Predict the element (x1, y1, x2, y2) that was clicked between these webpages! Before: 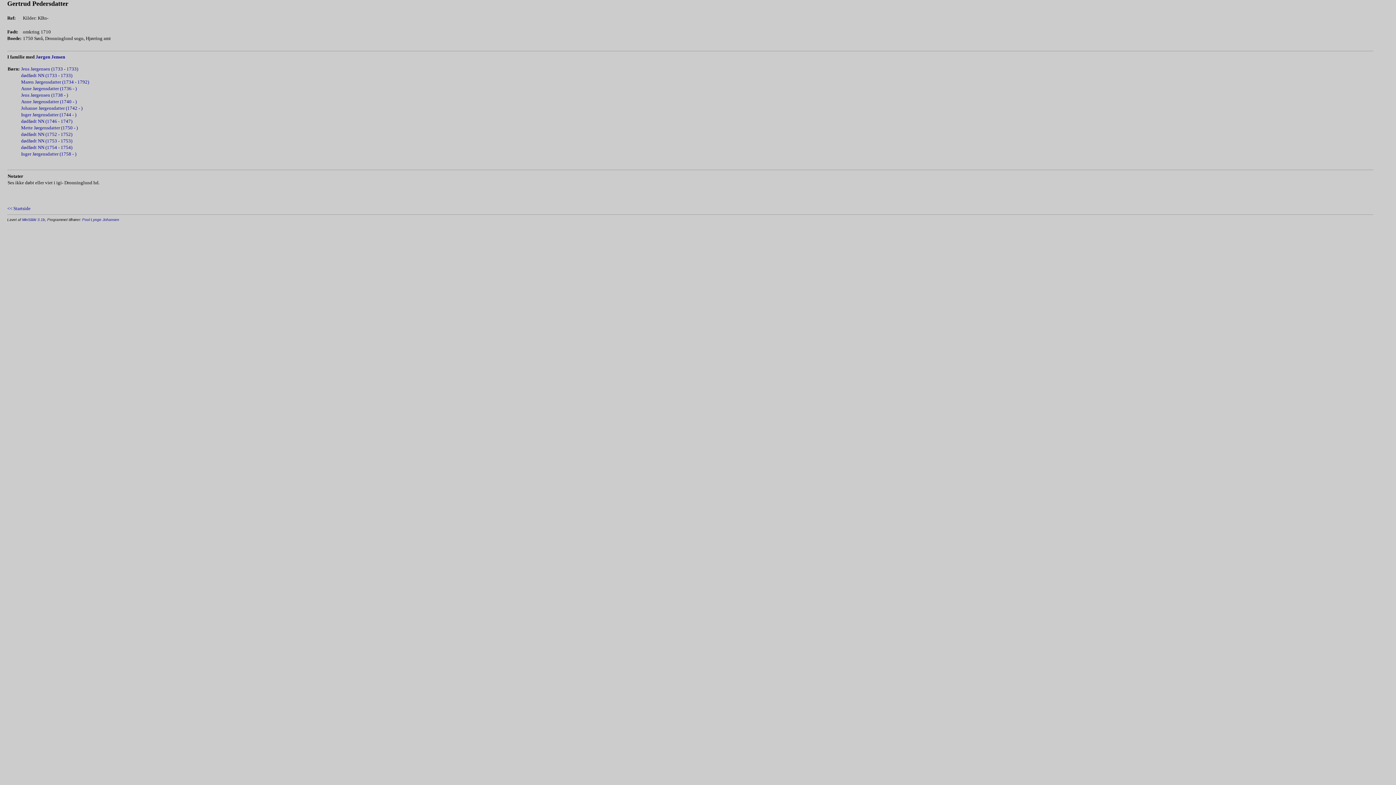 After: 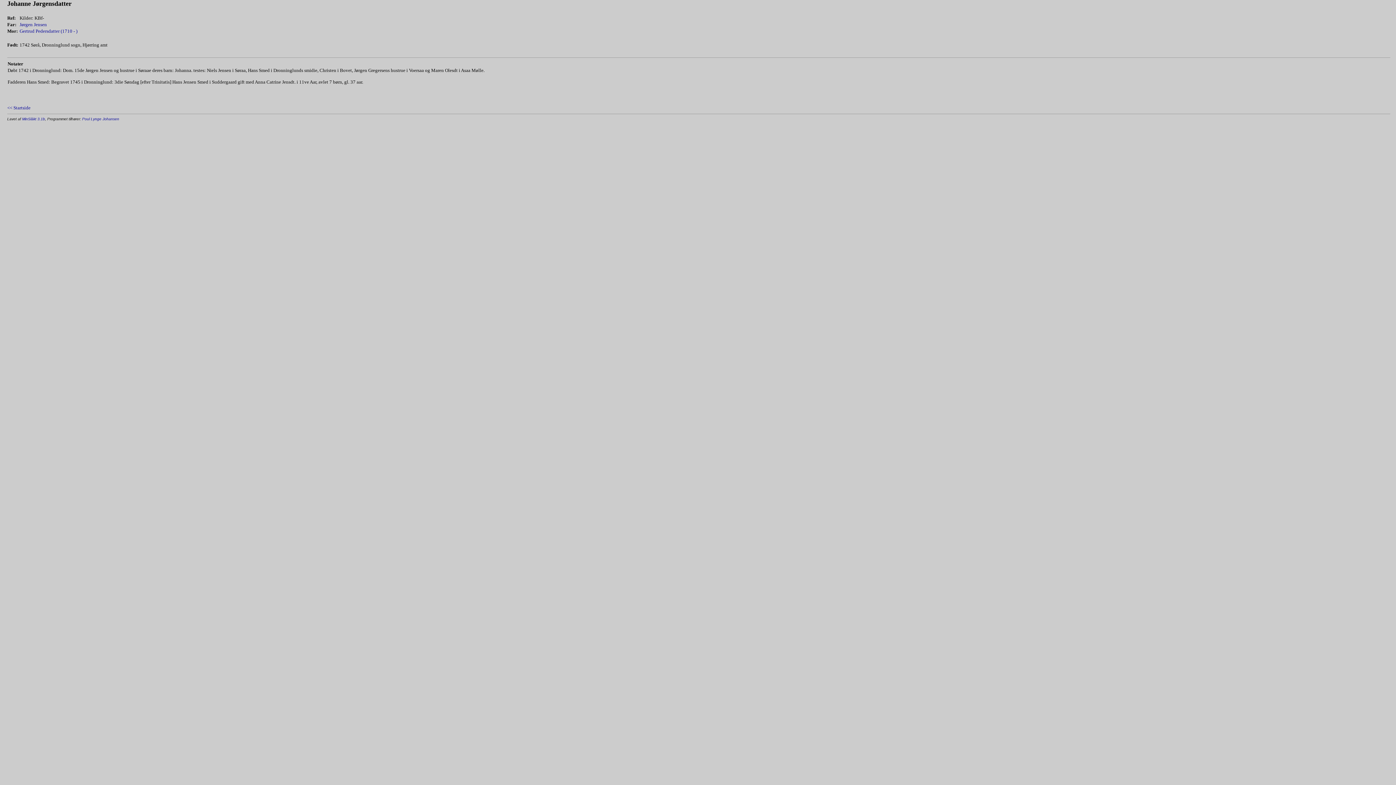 Action: bbox: (21, 104, 82, 111) label: Johanne Jørgensdatter (1742 - )